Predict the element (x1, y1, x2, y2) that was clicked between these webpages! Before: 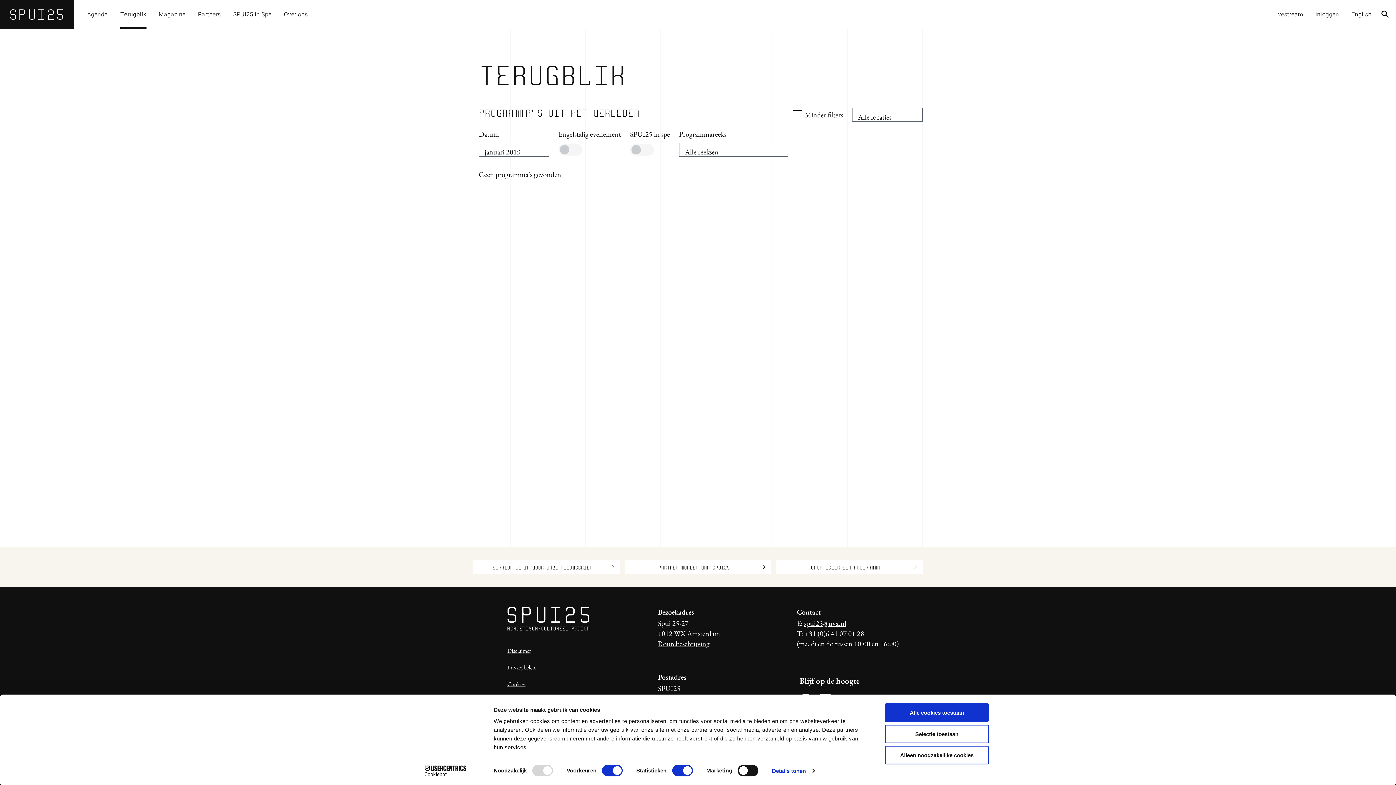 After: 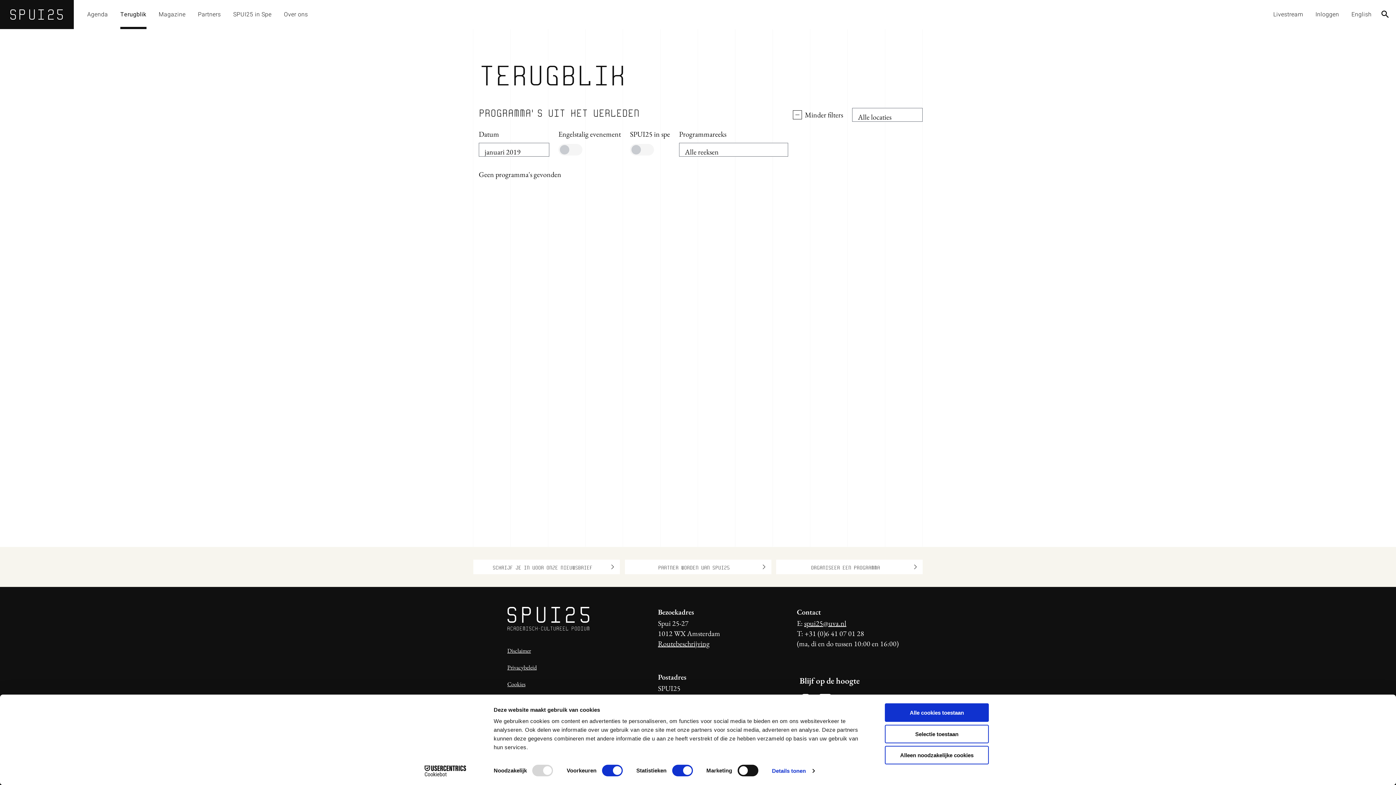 Action: label: spui25@uva.nl bbox: (804, 618, 846, 628)